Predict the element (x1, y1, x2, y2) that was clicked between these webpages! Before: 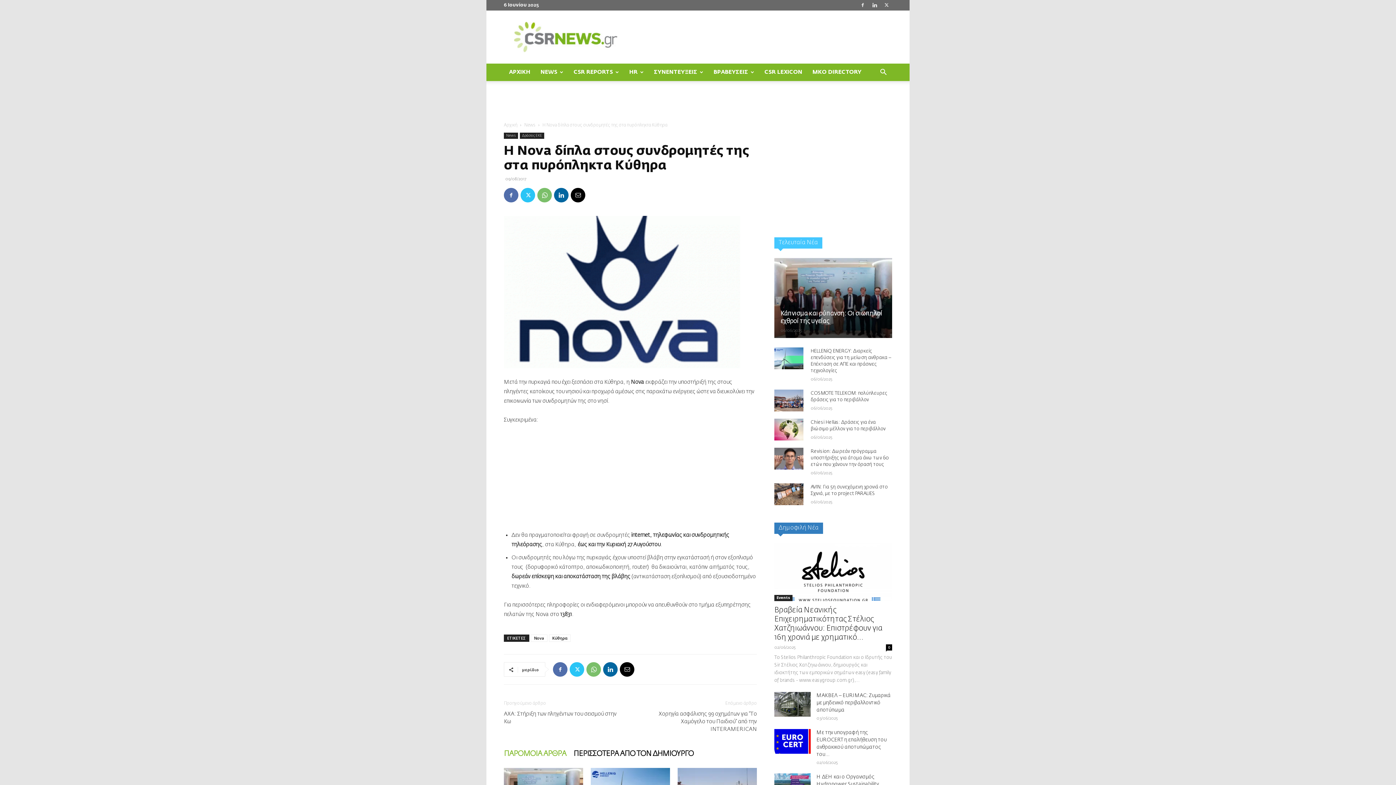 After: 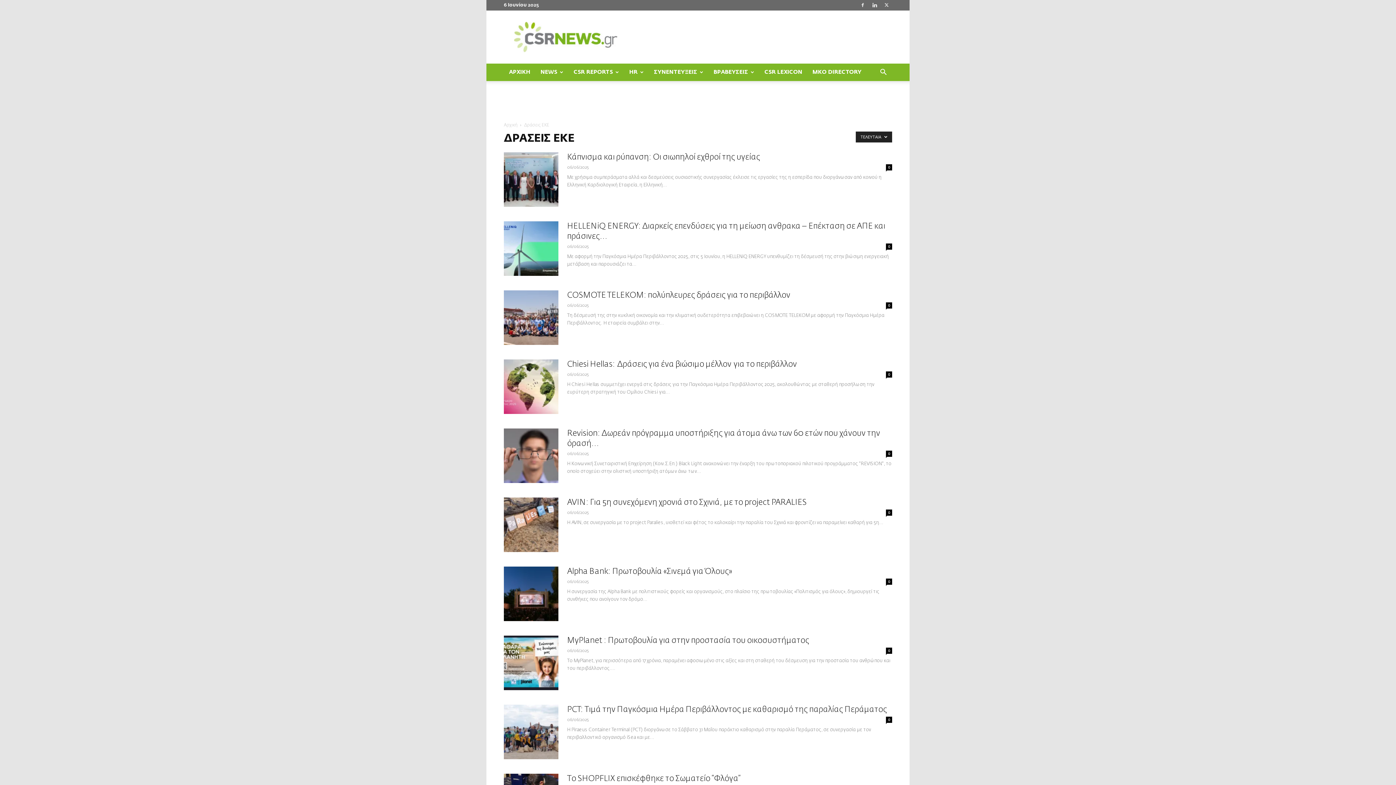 Action: label: Δράσεις ΕΚΕ bbox: (520, 132, 544, 138)